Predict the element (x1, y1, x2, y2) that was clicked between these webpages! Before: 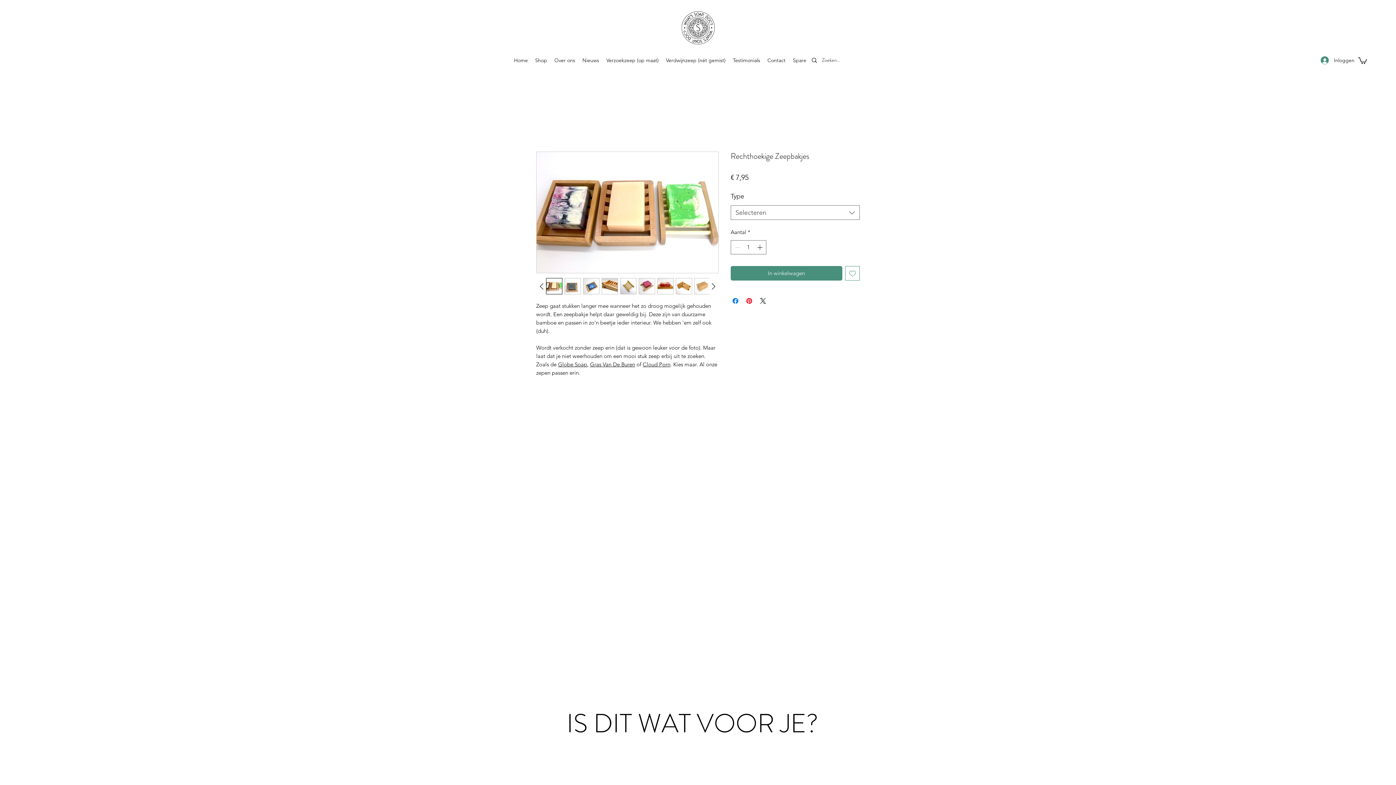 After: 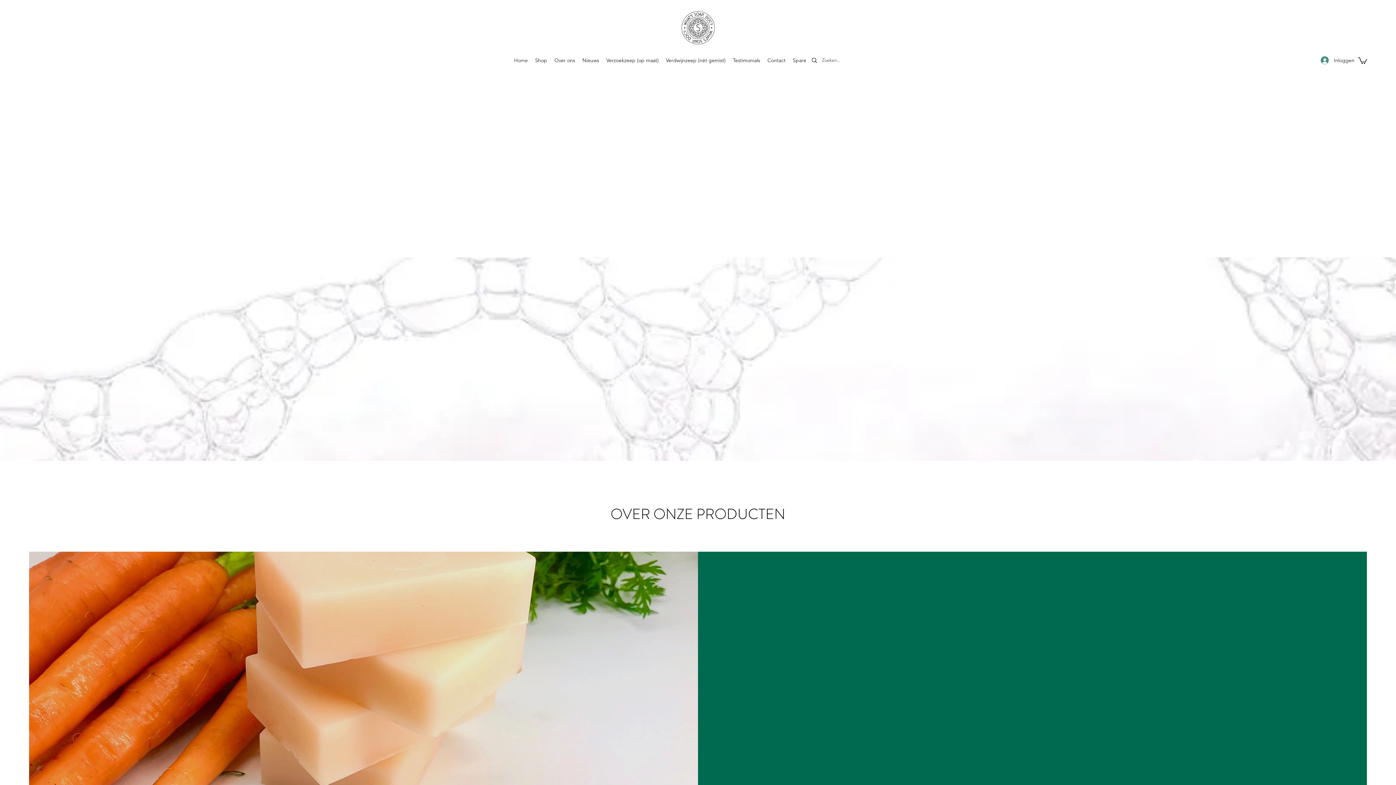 Action: bbox: (681, 10, 714, 44)